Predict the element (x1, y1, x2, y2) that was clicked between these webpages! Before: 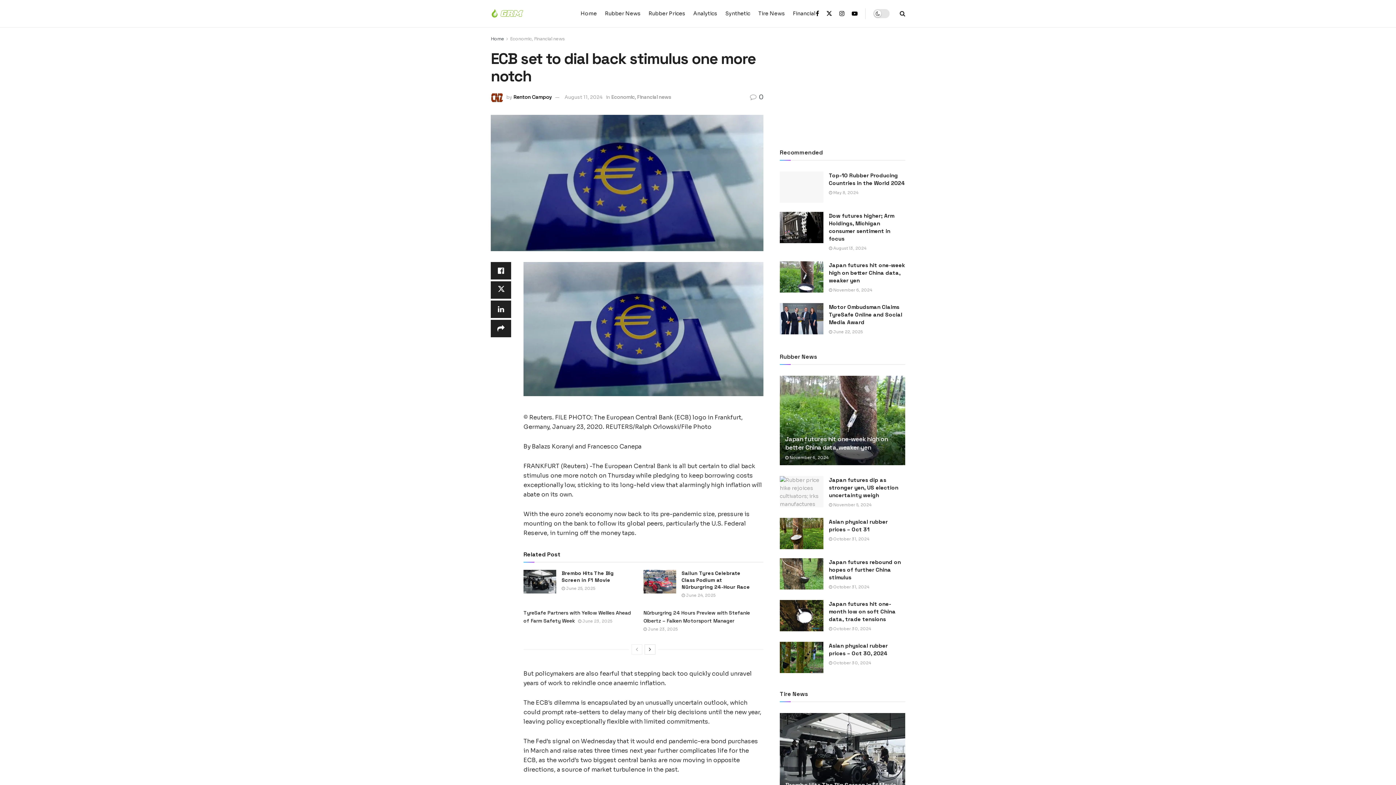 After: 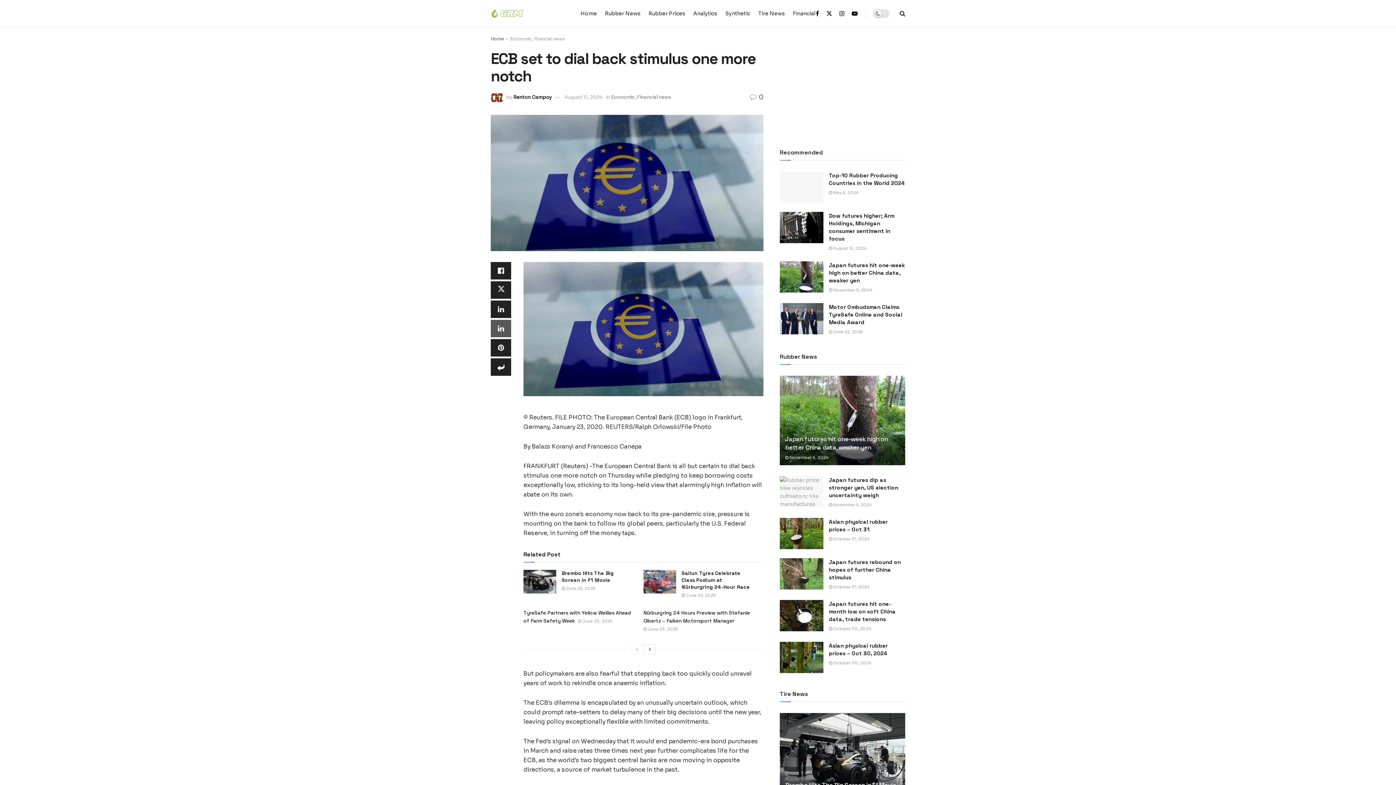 Action: bbox: (490, 319, 511, 337) label: Share on another social media platform